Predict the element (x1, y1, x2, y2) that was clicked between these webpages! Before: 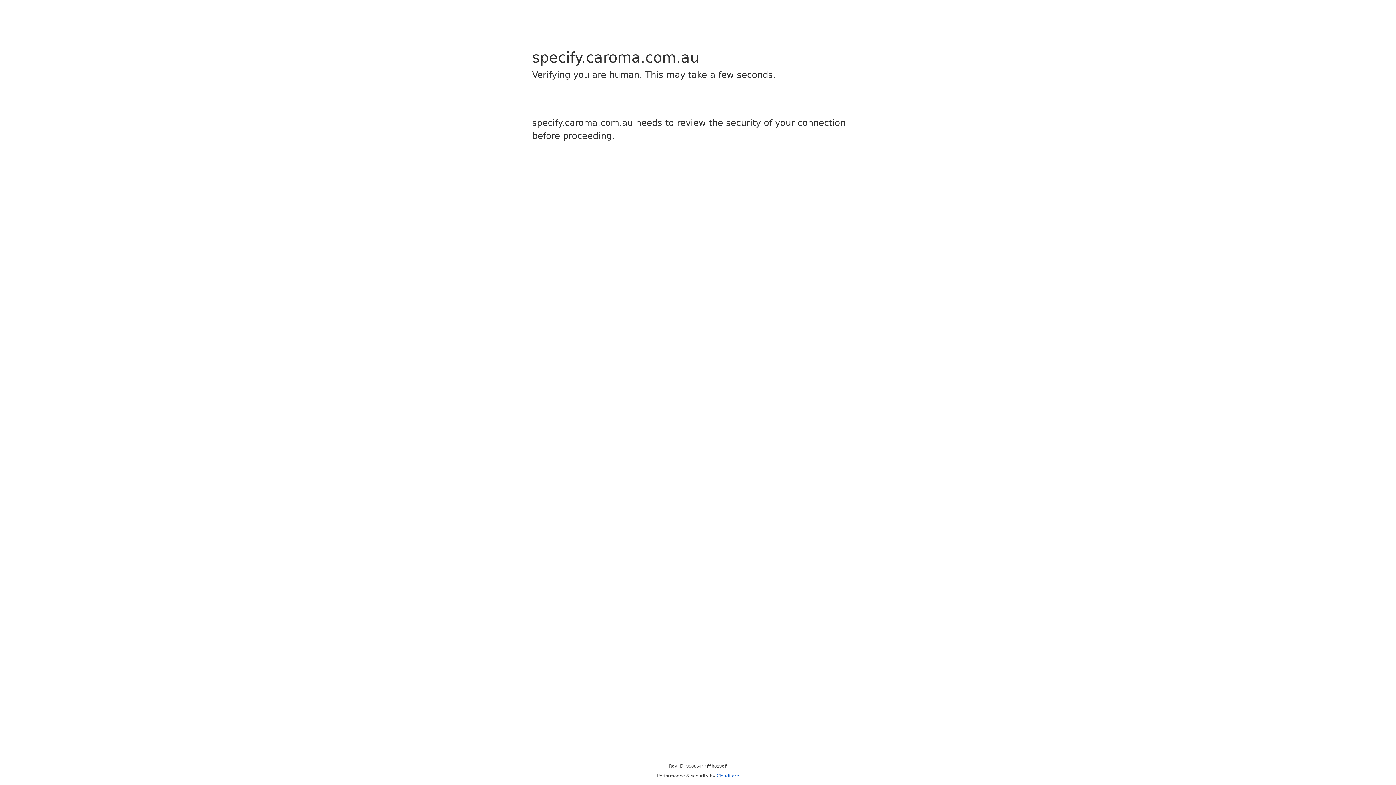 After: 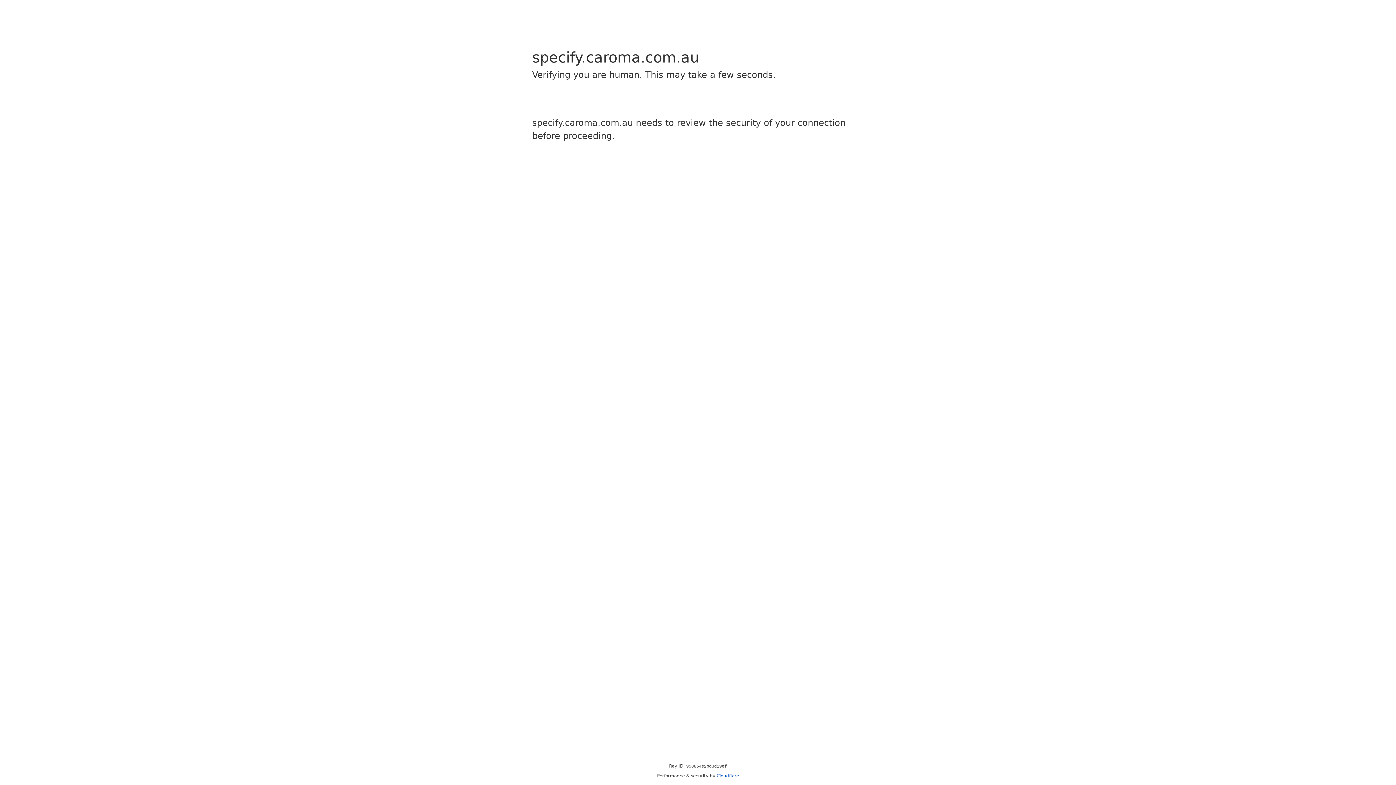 Action: bbox: (716, 773, 739, 778) label: Cloudflare